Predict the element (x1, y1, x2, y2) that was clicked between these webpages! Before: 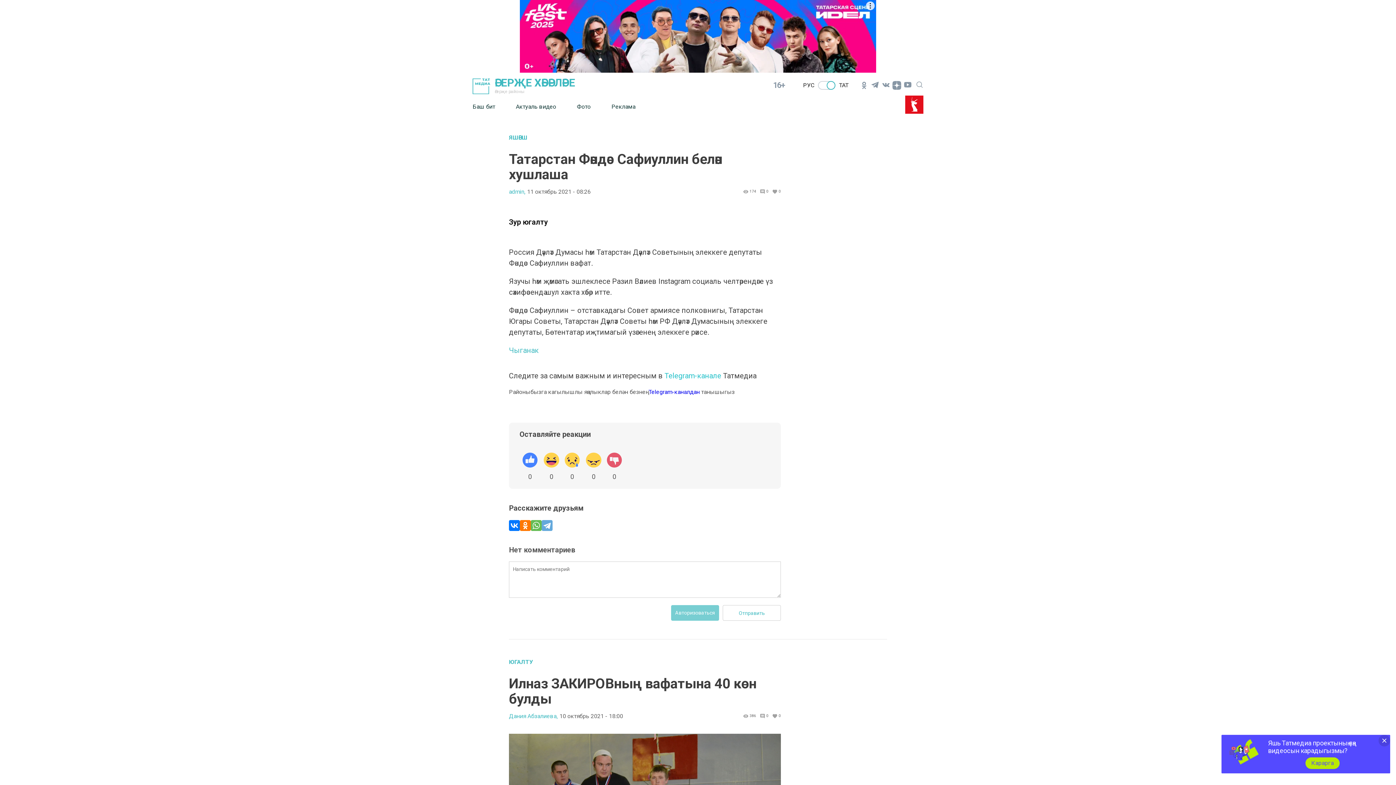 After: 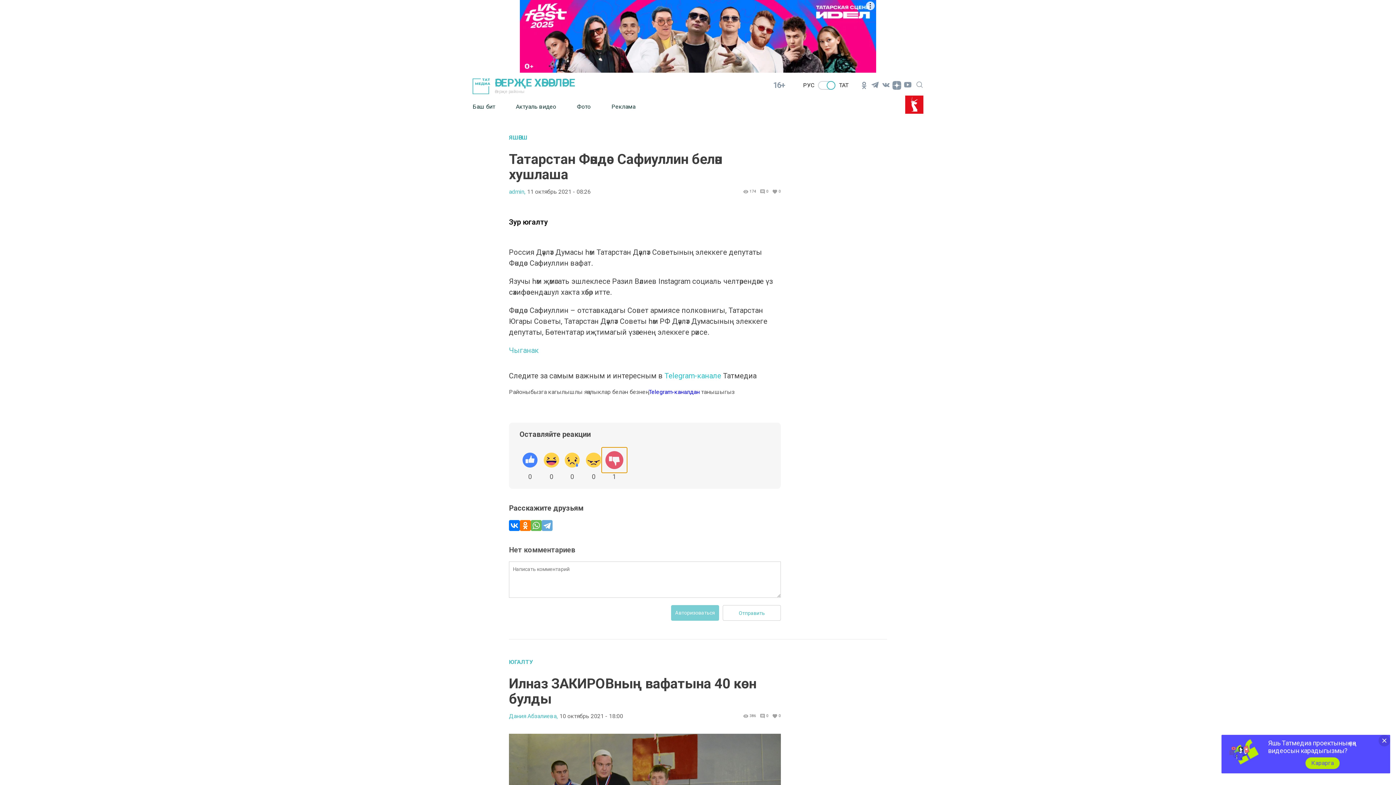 Action: bbox: (604, 449, 625, 472)